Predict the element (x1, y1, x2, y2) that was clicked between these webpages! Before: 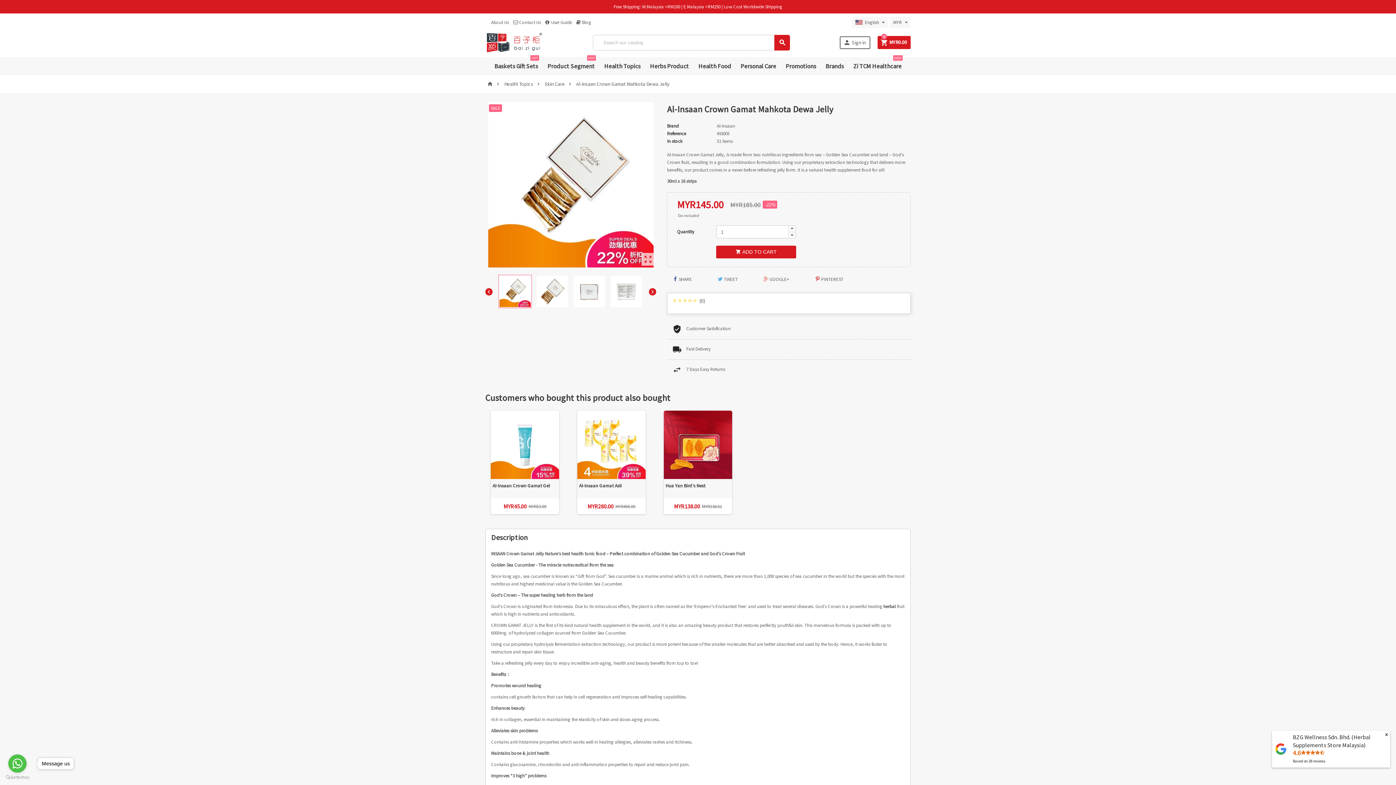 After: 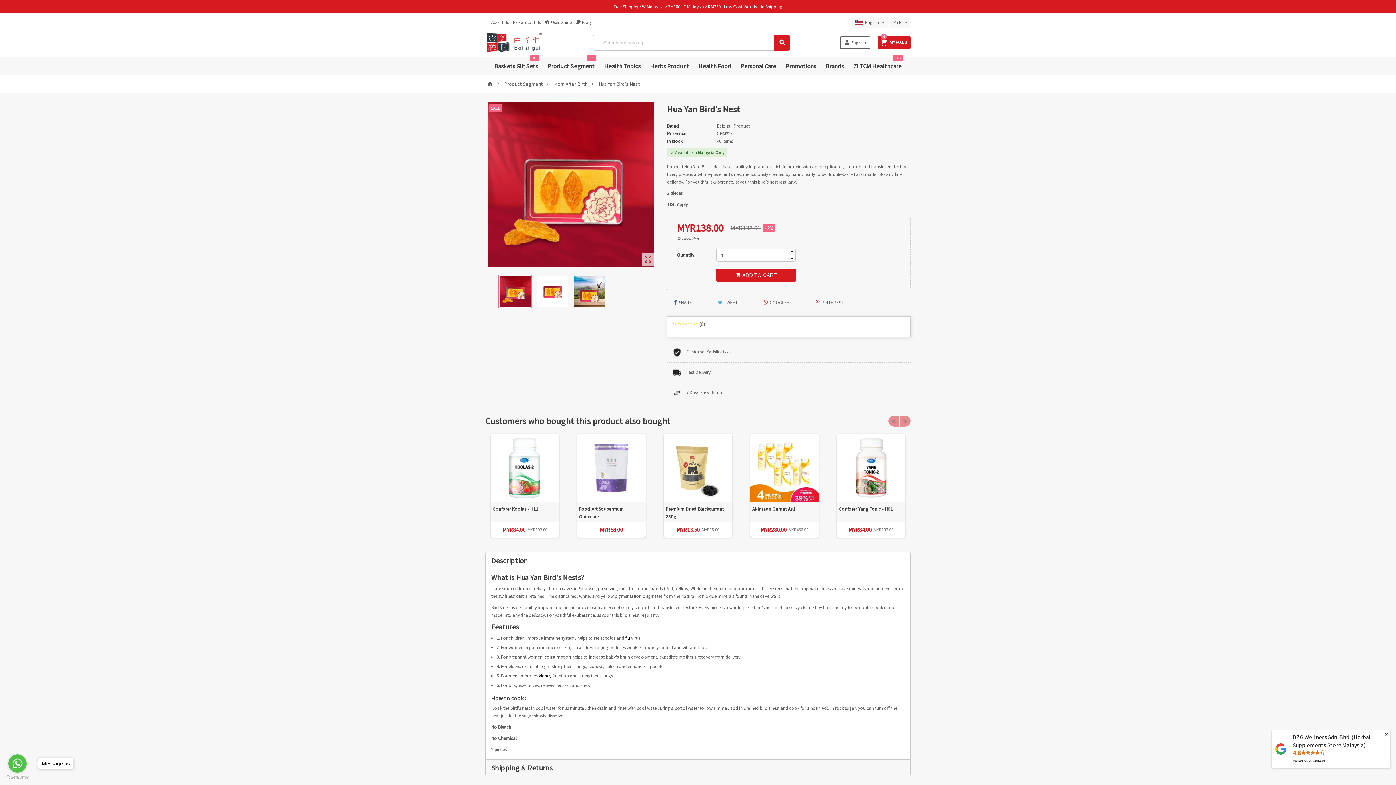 Action: bbox: (664, 410, 732, 479)